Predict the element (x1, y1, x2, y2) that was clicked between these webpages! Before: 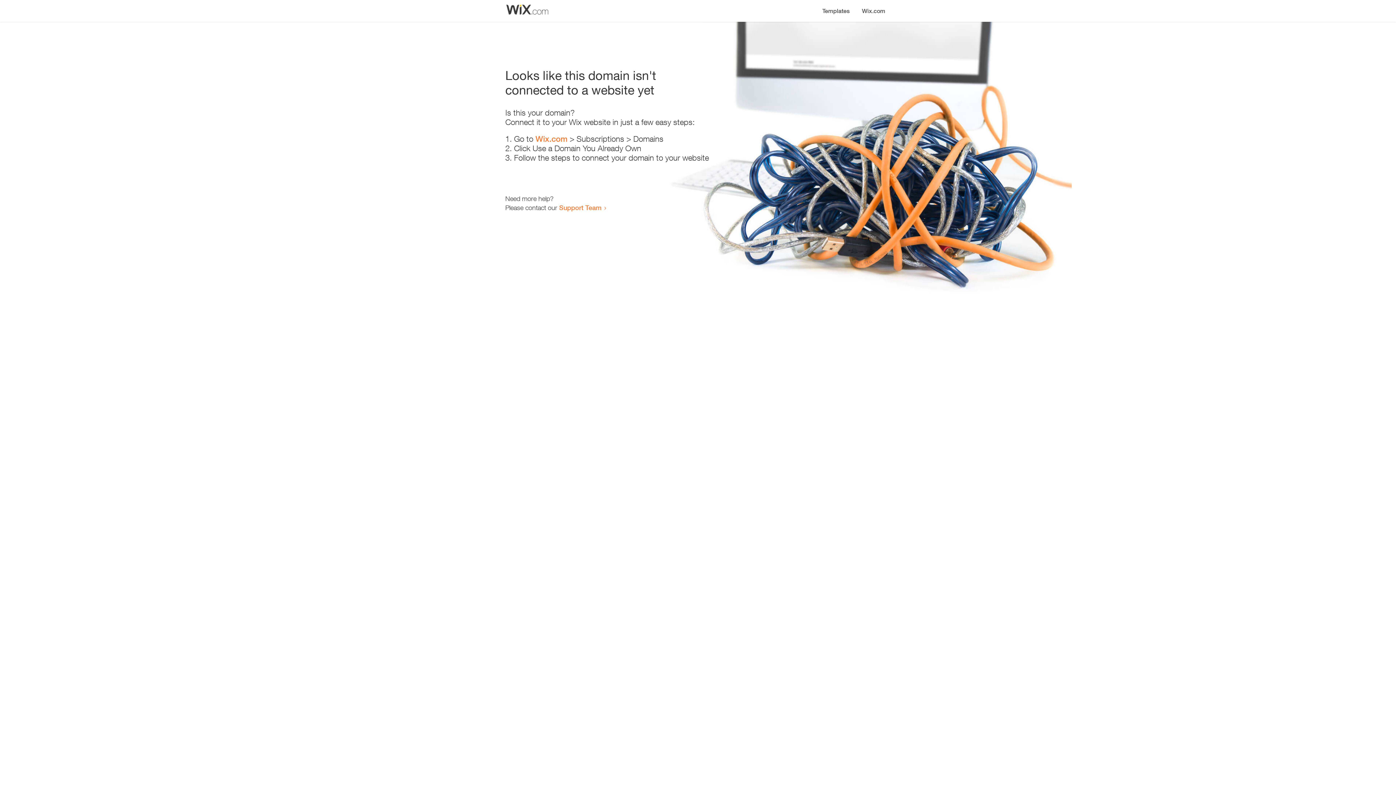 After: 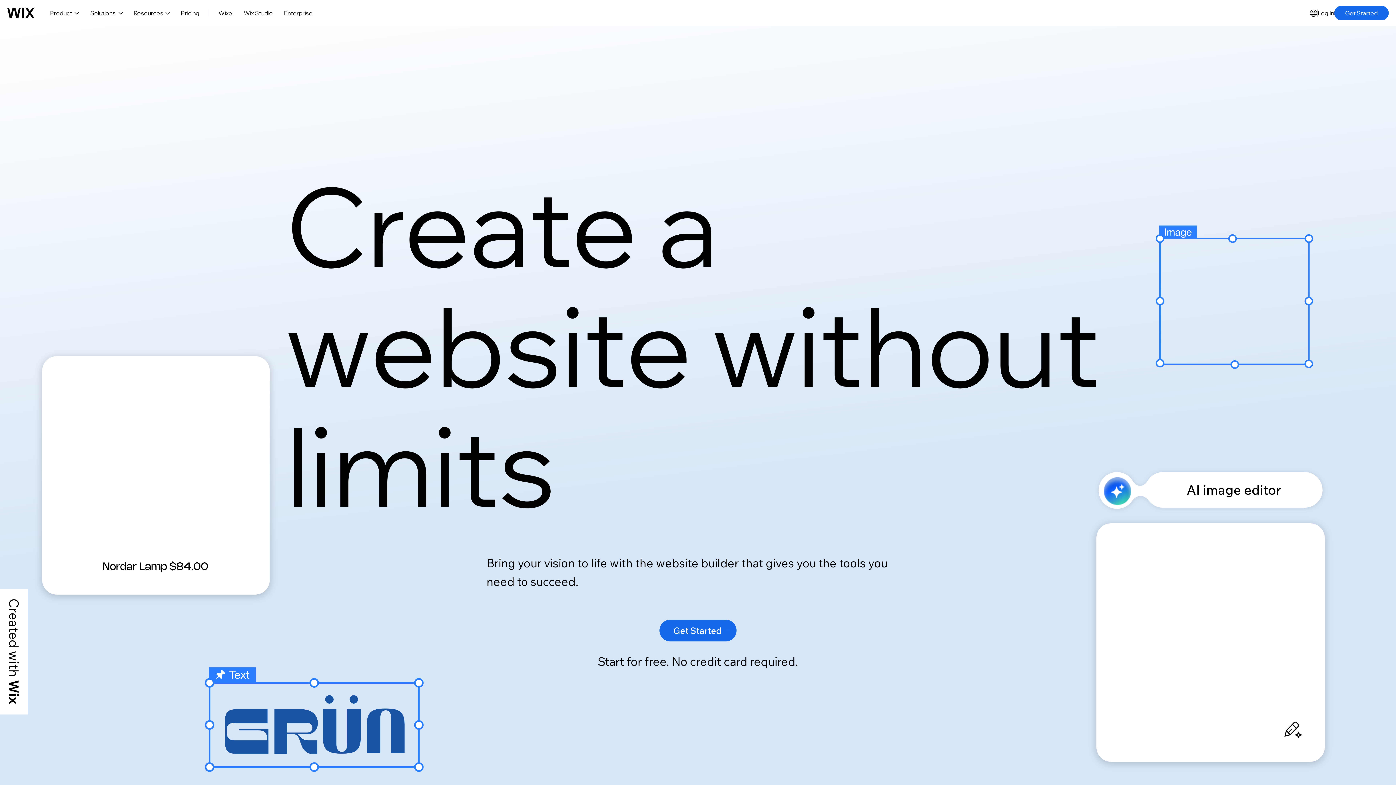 Action: label: Wix.com bbox: (535, 134, 567, 143)